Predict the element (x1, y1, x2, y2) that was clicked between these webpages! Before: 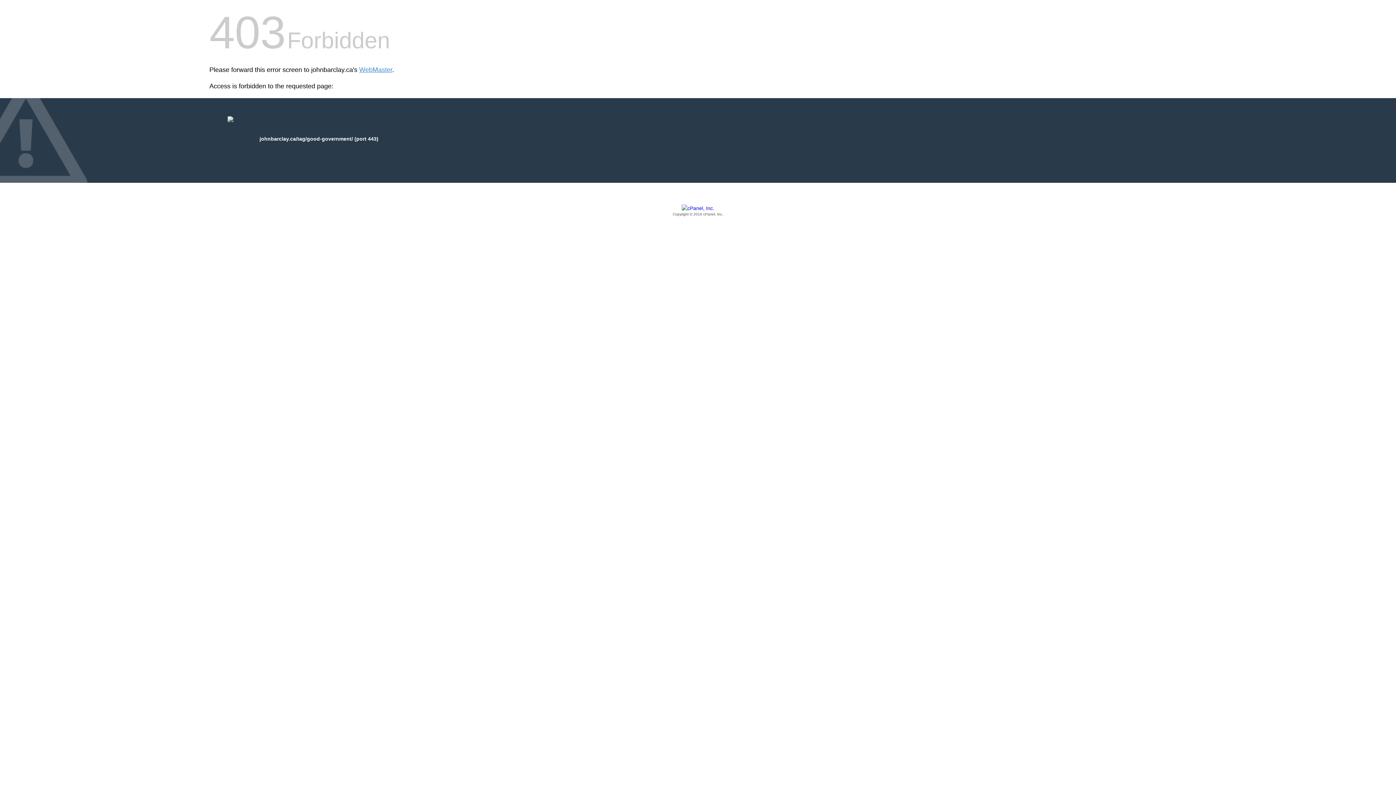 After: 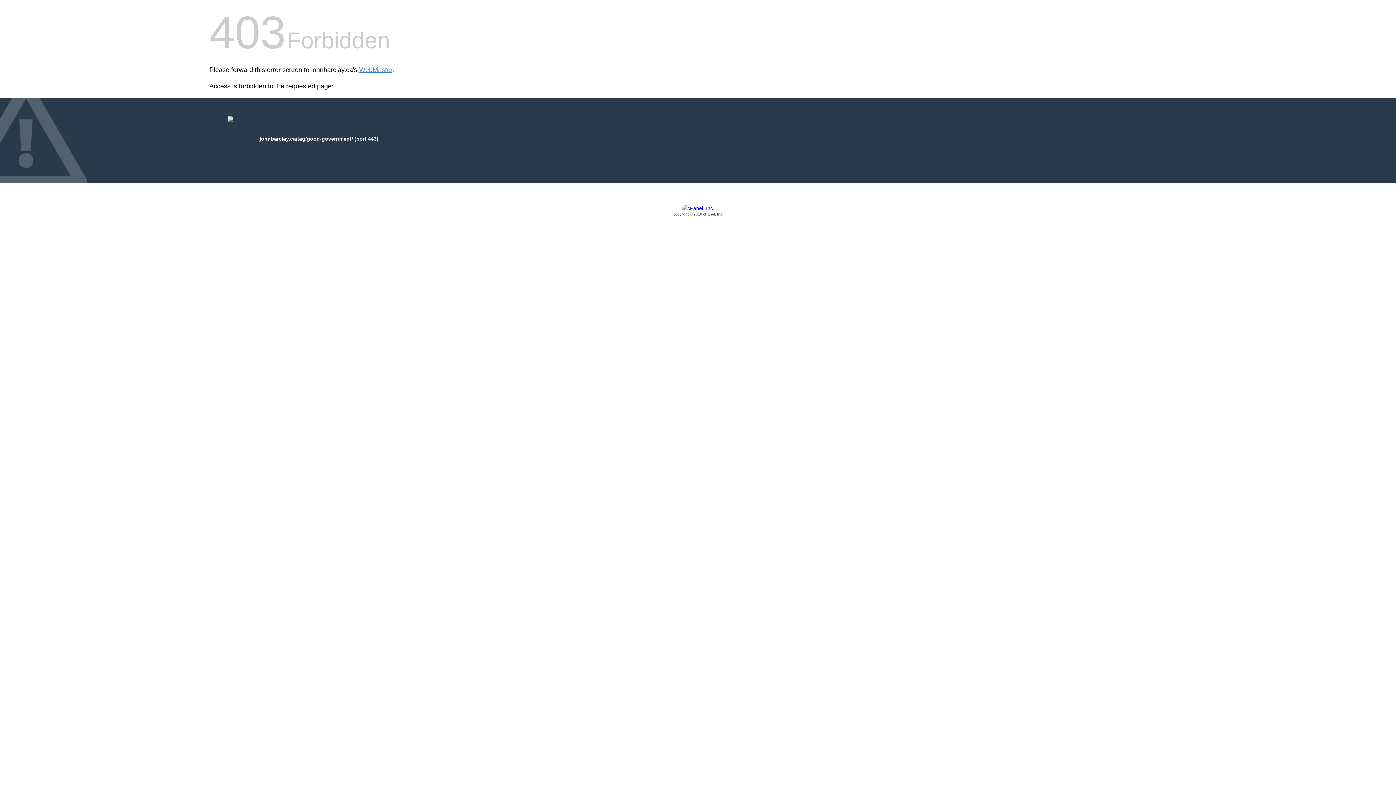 Action: label: Copyright © 2016 cPanel, Inc. bbox: (209, 205, 1186, 217)